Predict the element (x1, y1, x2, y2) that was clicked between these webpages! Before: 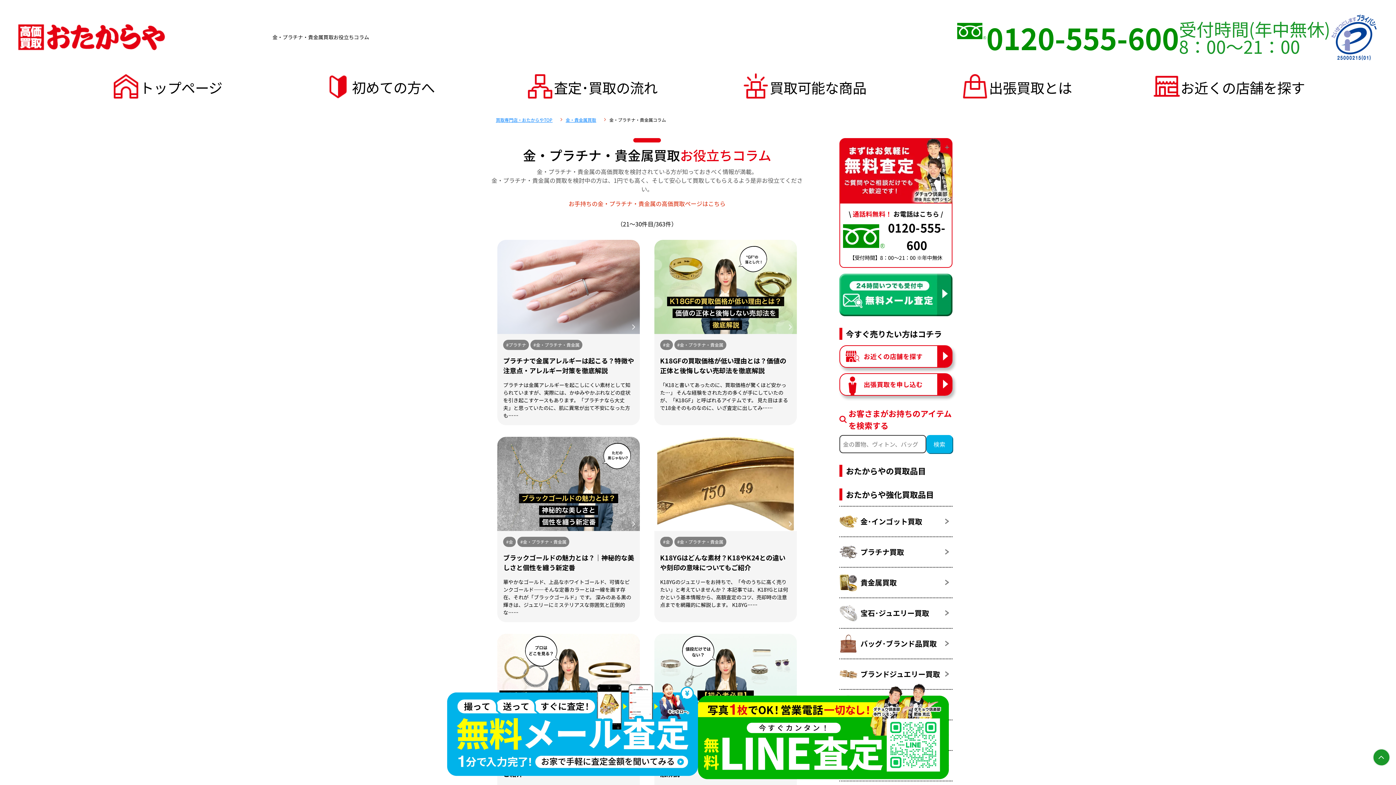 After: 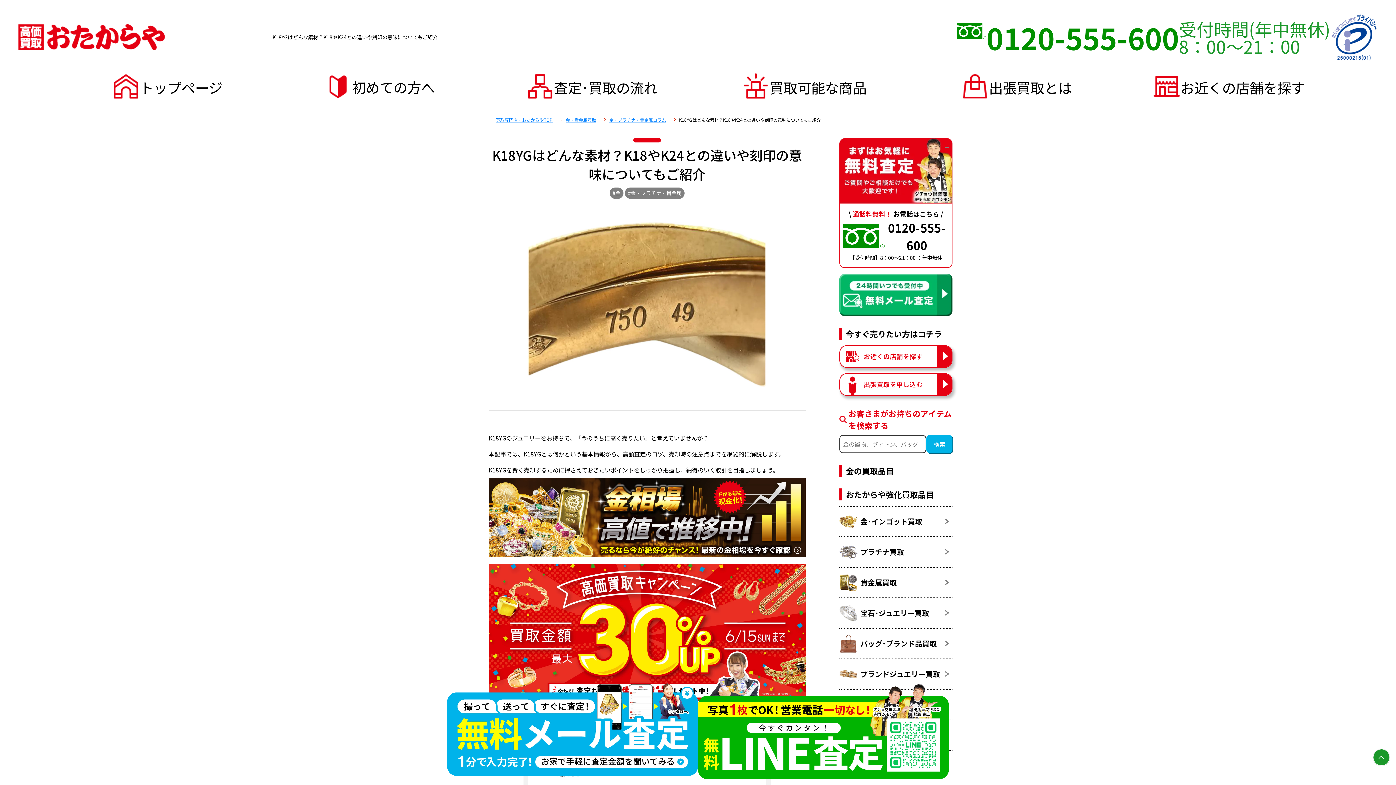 Action: bbox: (654, 437, 797, 531)